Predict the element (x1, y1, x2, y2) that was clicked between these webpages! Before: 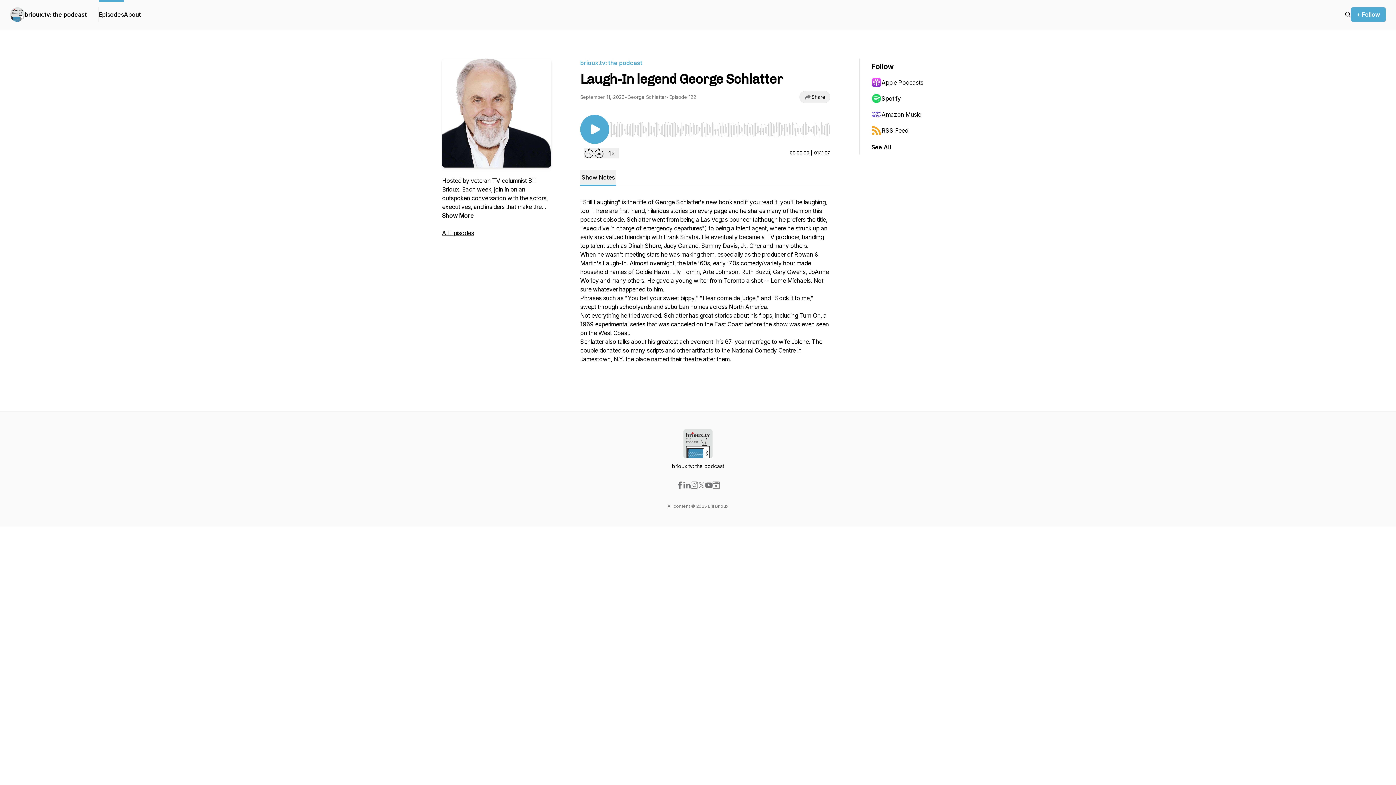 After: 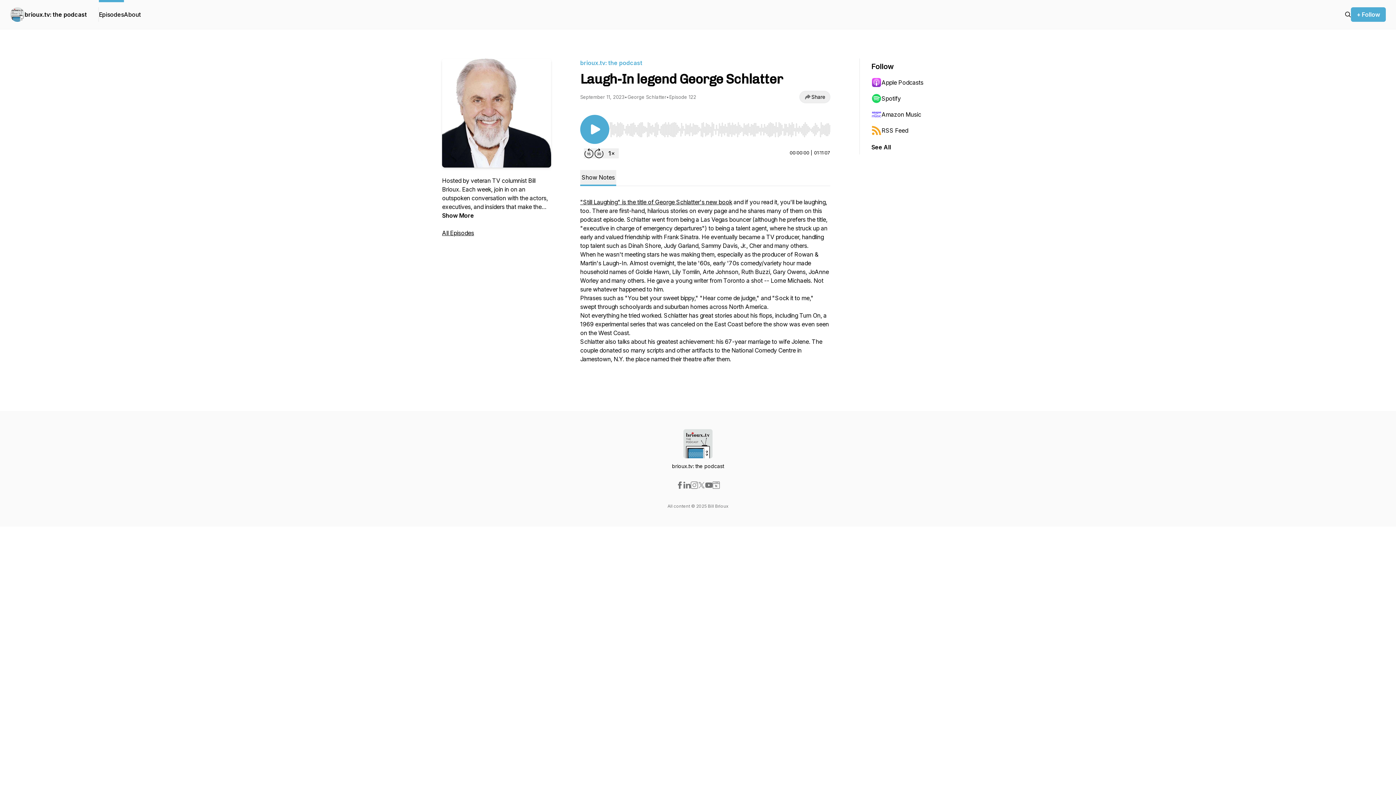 Action: bbox: (690, 481, 698, 489)